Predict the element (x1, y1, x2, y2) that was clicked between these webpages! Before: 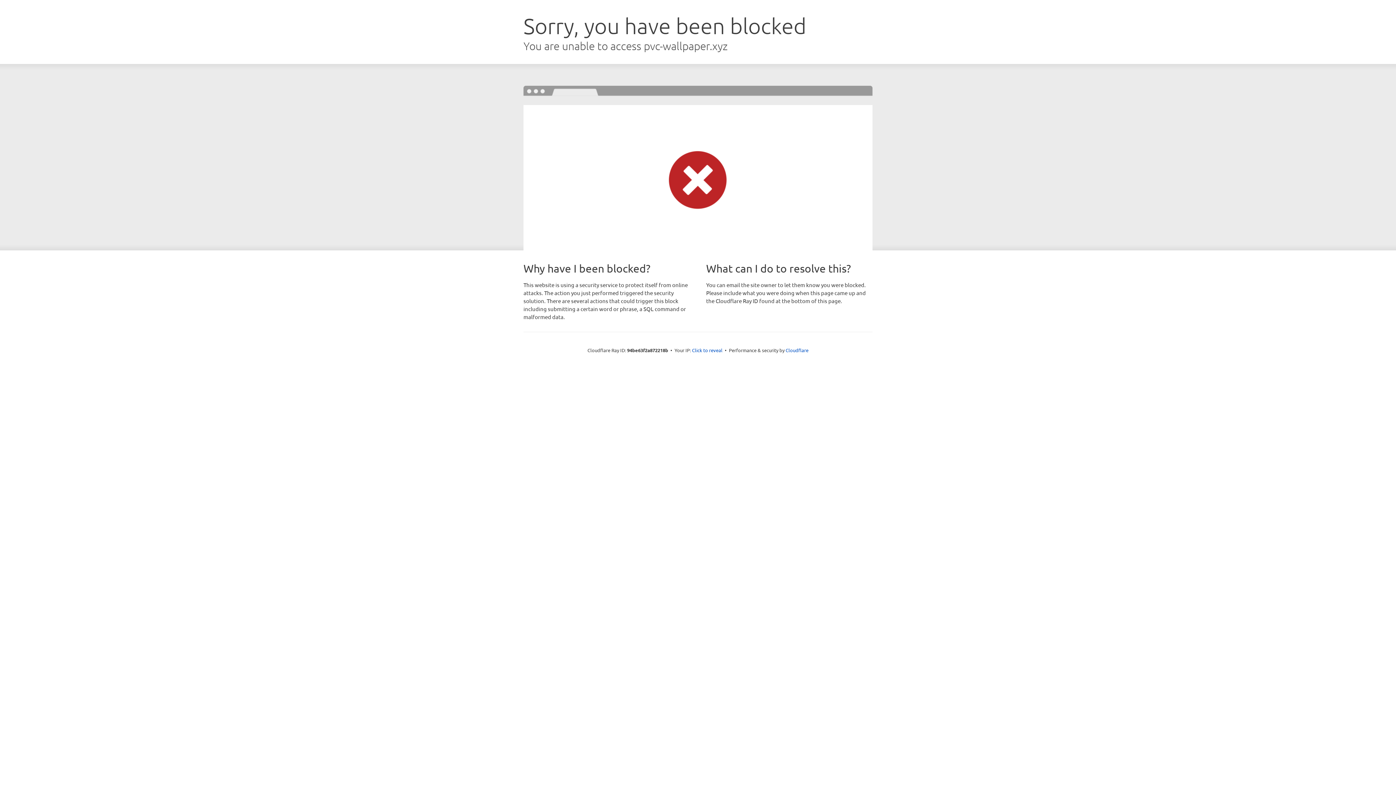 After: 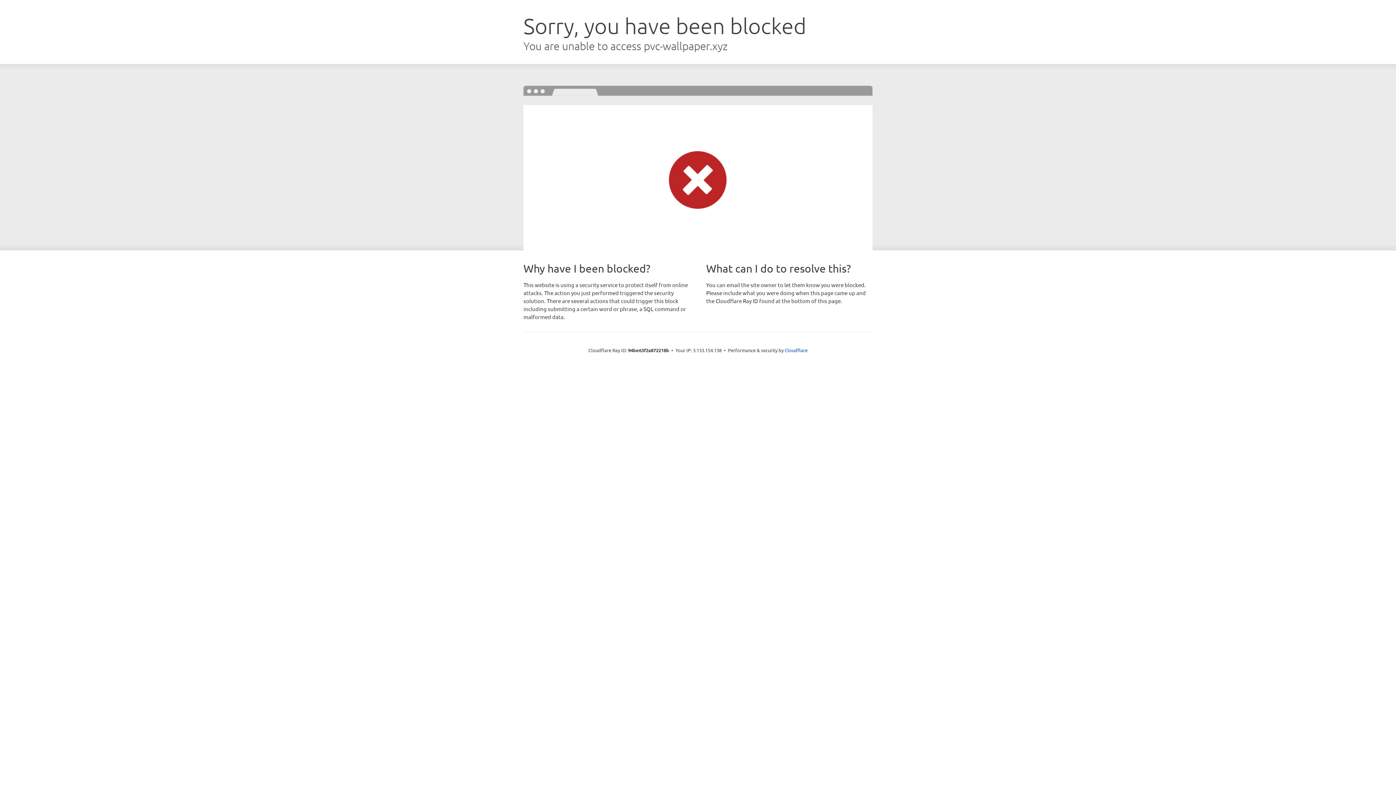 Action: label: Click to reveal bbox: (692, 346, 722, 353)